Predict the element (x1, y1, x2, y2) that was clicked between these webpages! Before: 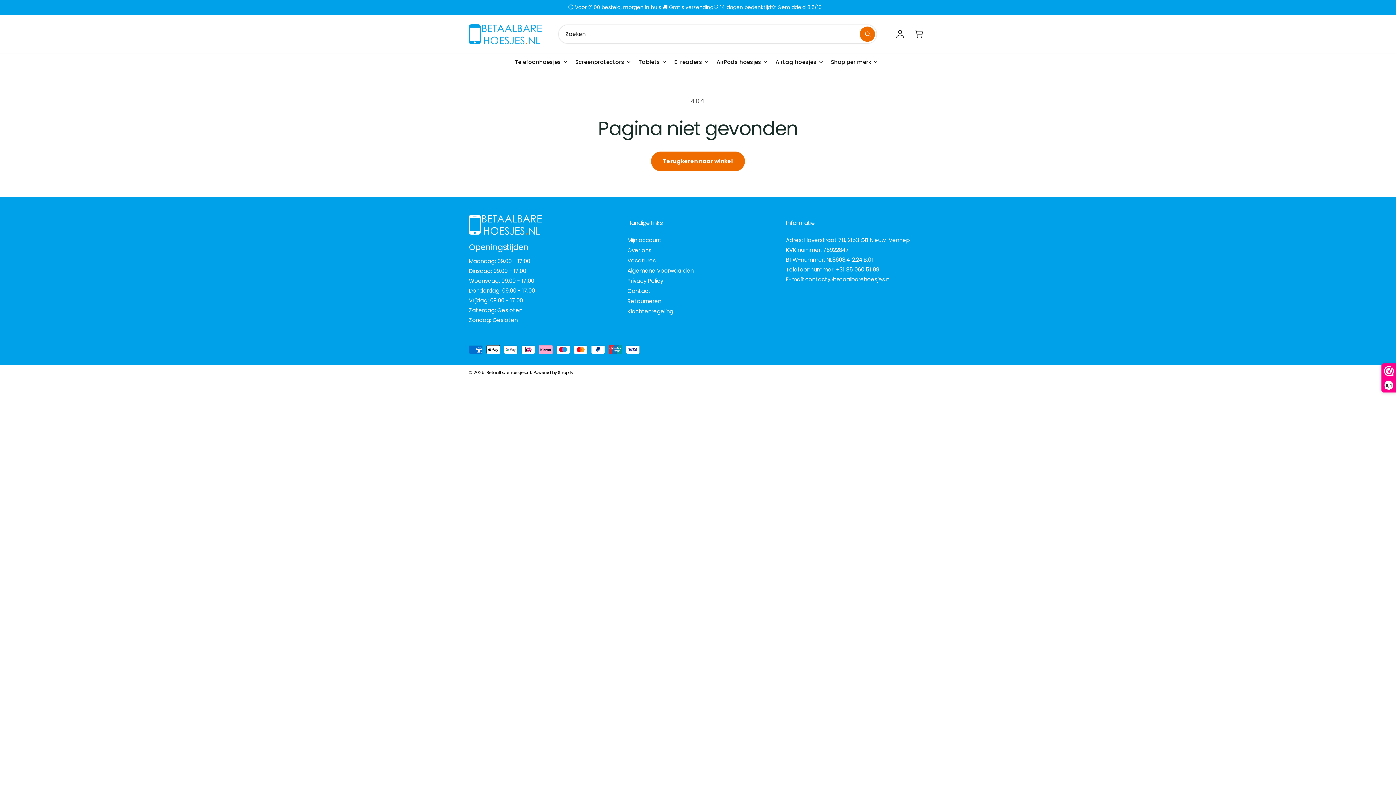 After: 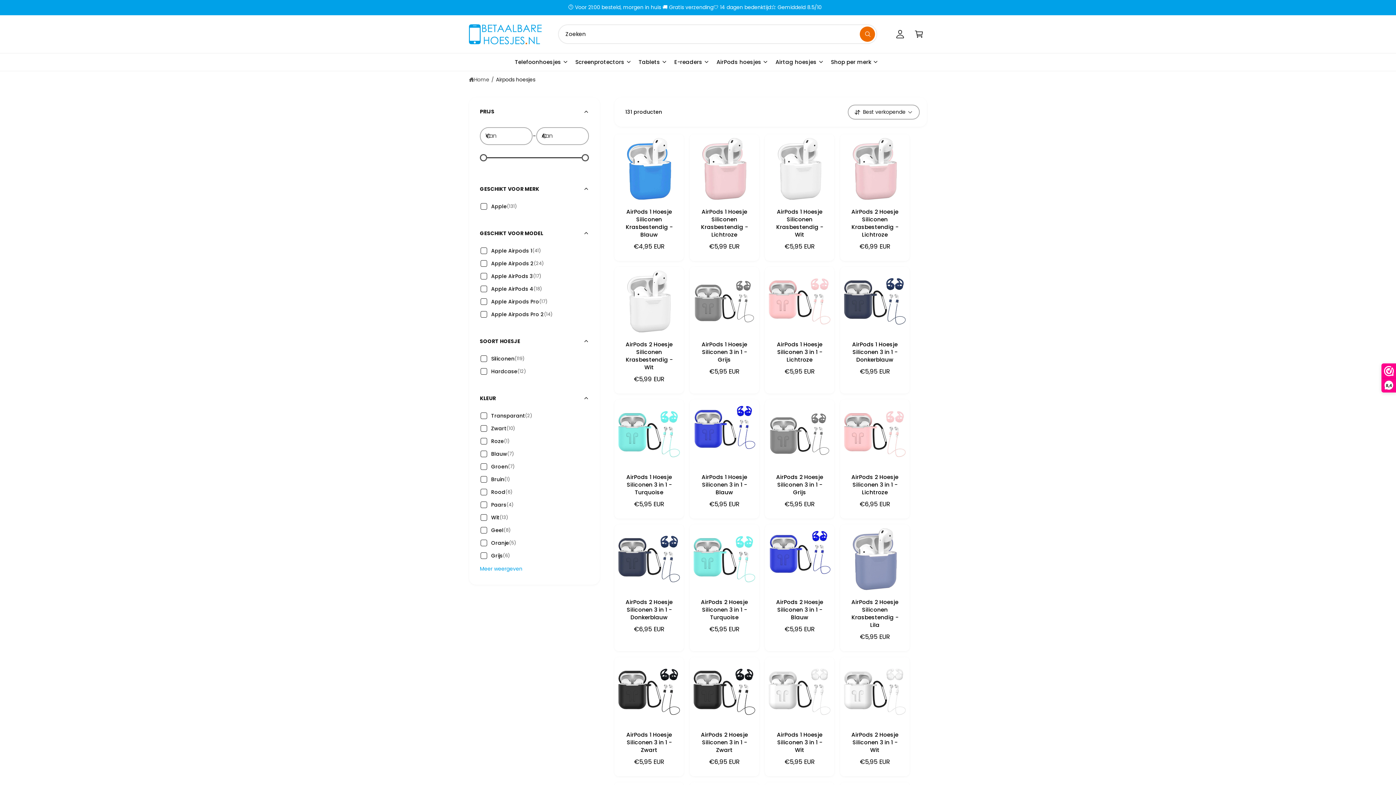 Action: label: AirPods hoesjes bbox: (716, 57, 761, 66)